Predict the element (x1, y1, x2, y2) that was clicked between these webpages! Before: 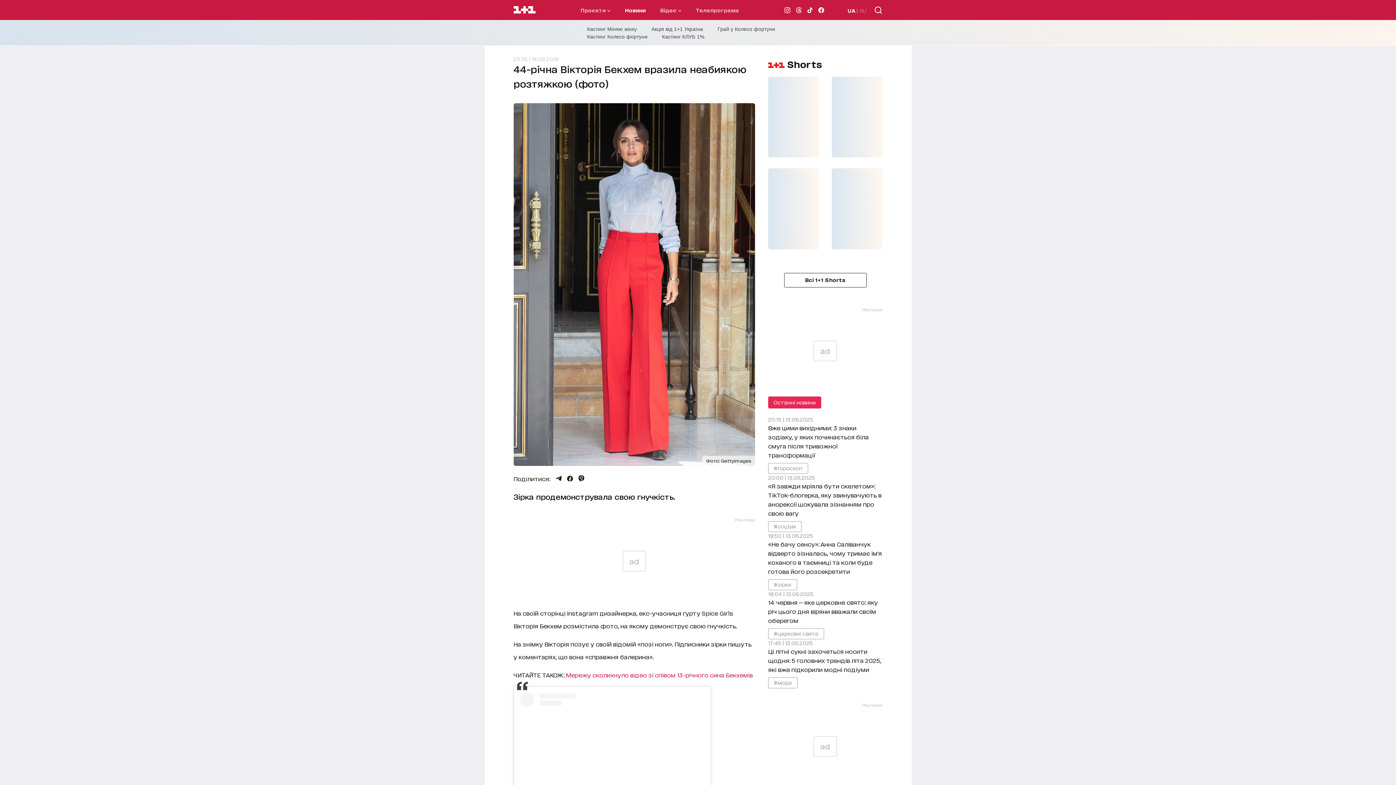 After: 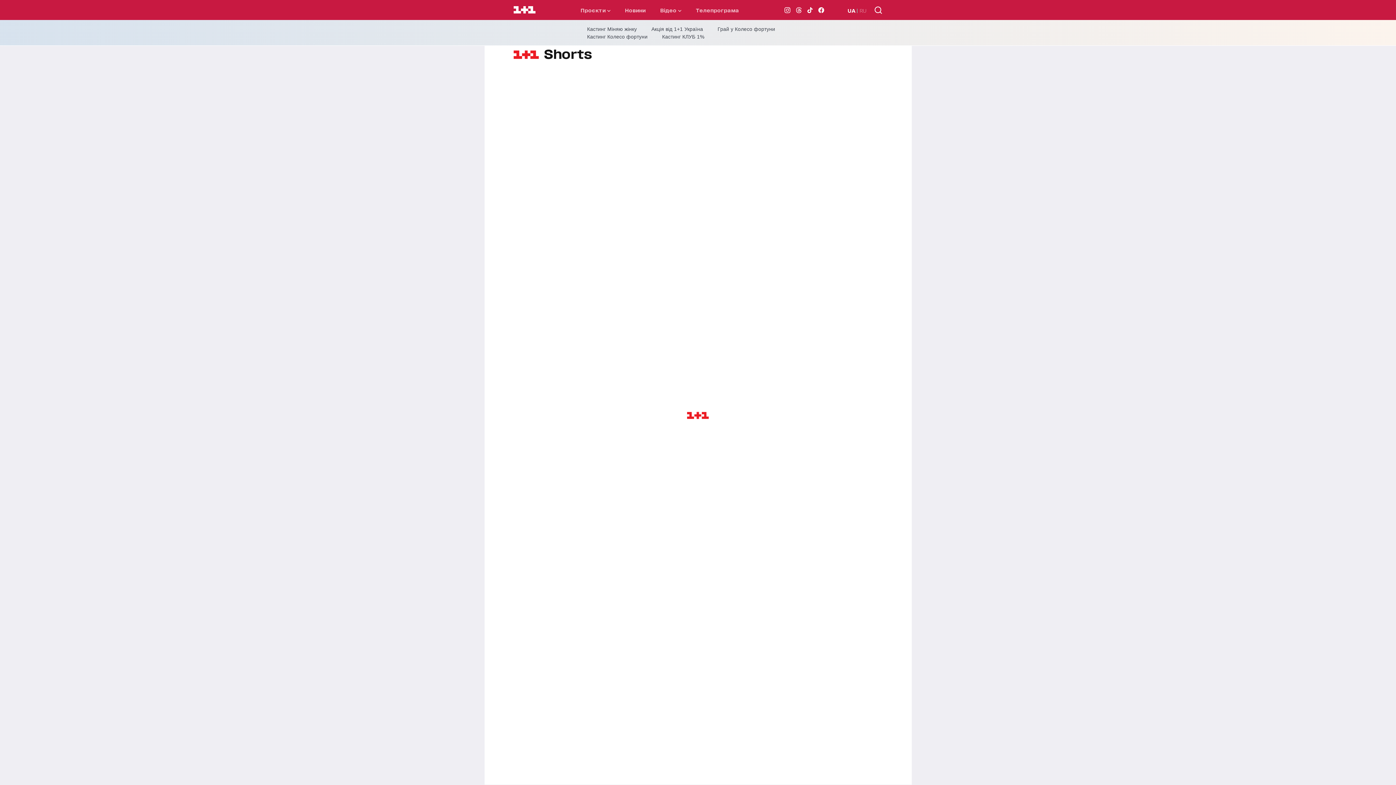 Action: label:  Shorts bbox: (768, 58, 822, 69)